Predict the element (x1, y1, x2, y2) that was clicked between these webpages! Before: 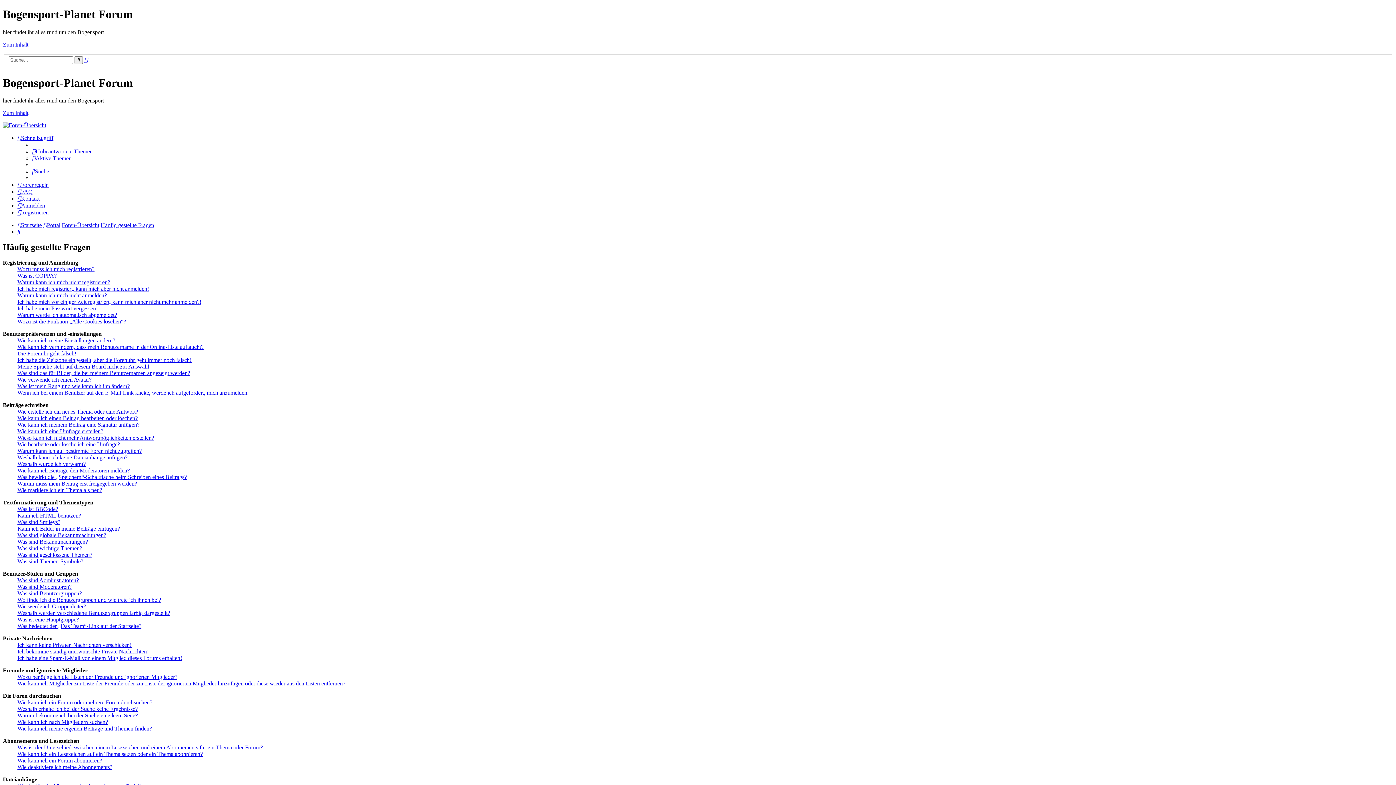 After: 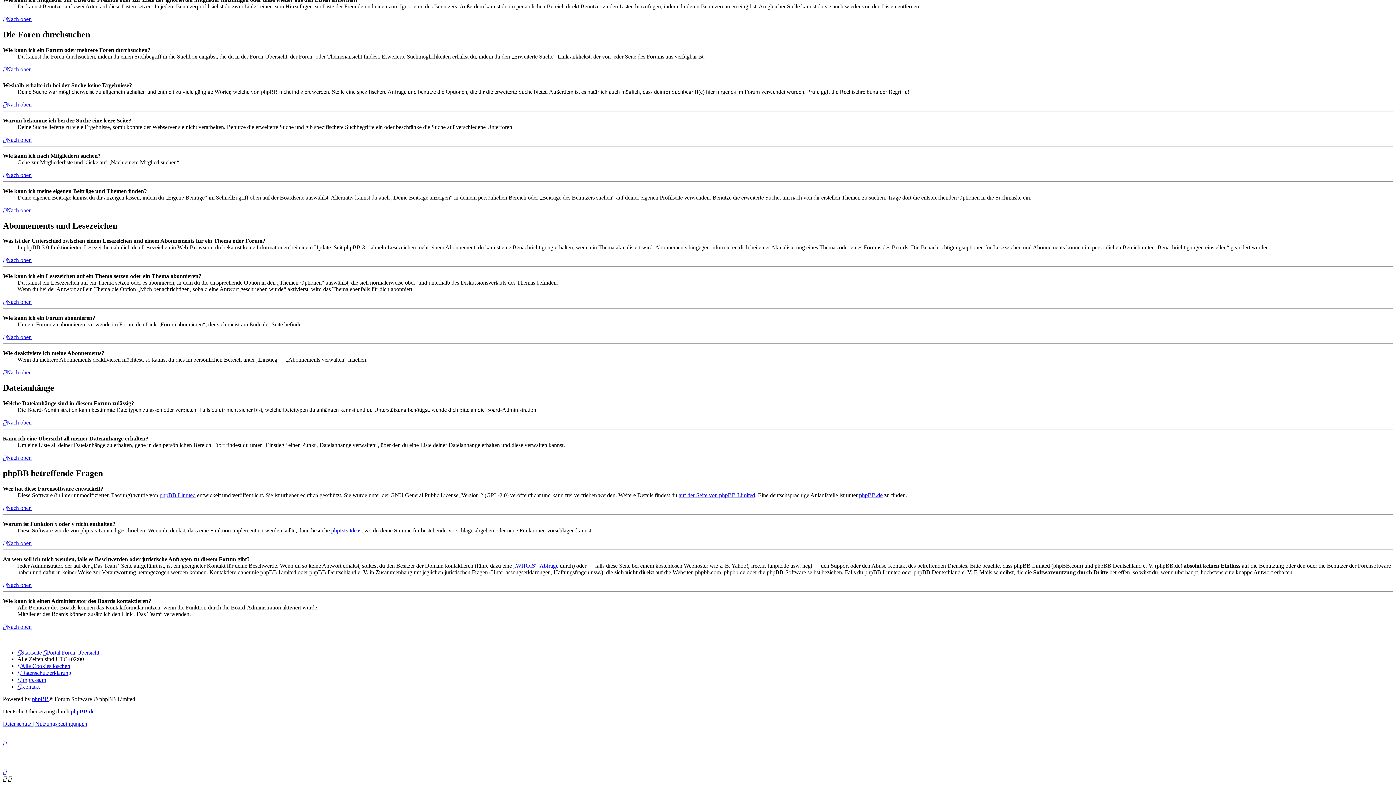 Action: label: Wie kann ich ein Forum oder mehrere Foren durchsuchen? bbox: (17, 699, 152, 705)